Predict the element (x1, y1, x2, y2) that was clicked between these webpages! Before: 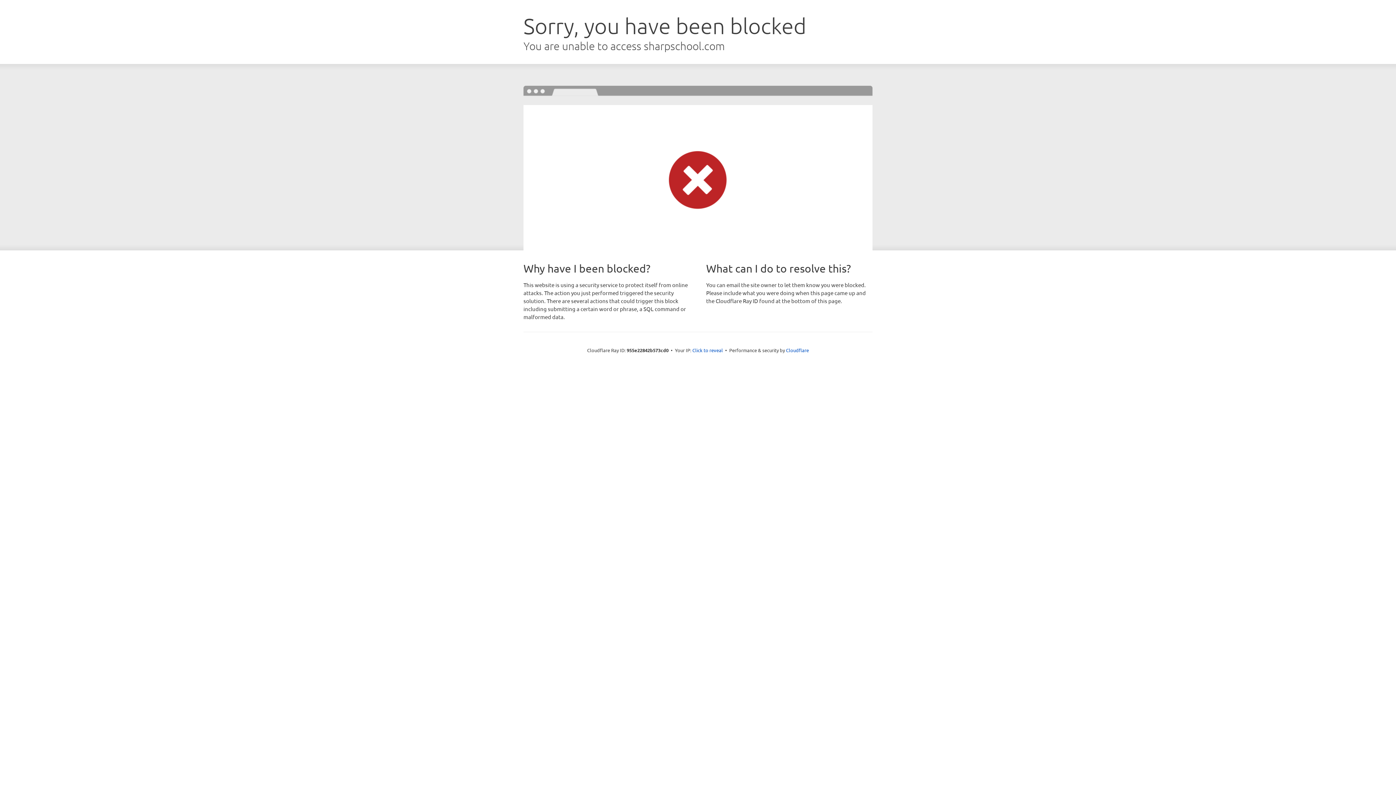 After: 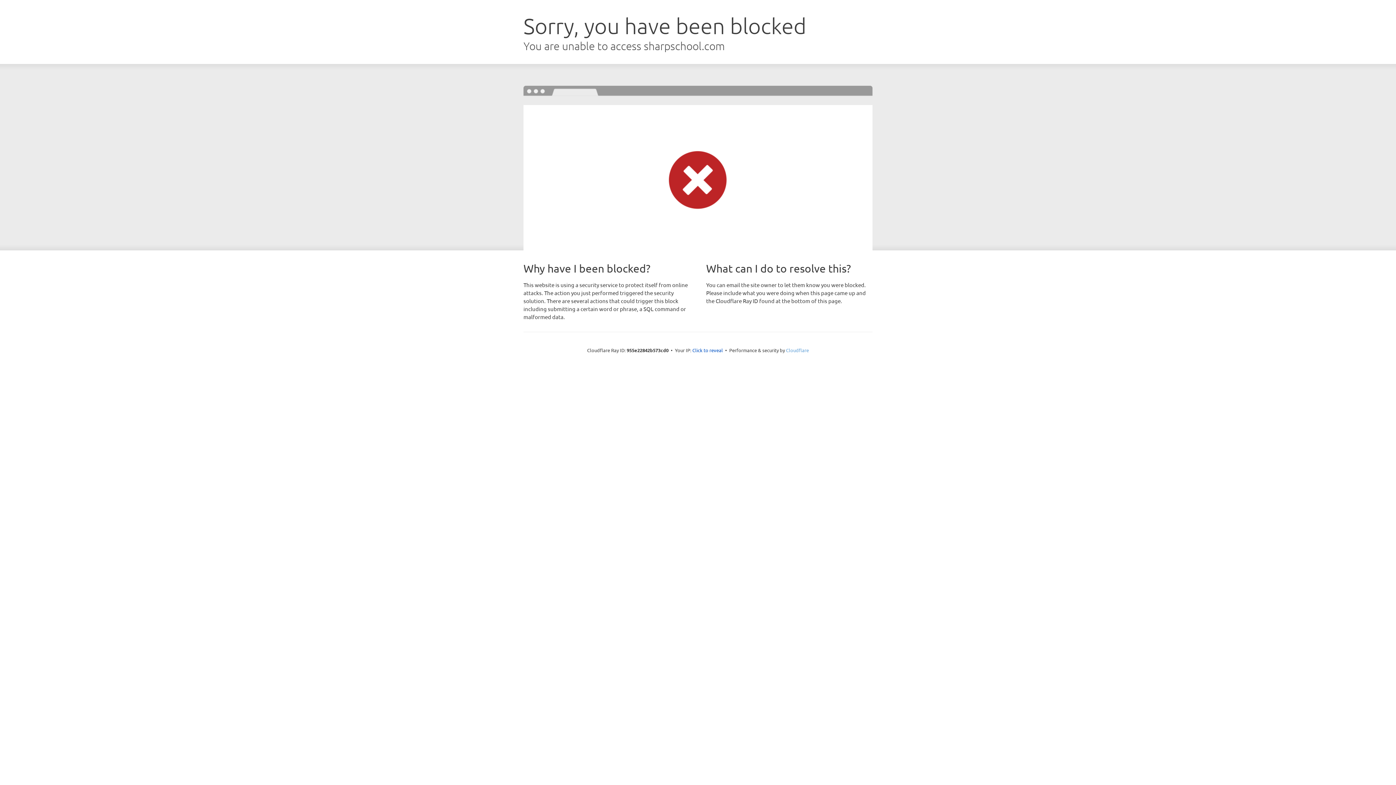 Action: bbox: (786, 347, 809, 353) label: Cloudflare